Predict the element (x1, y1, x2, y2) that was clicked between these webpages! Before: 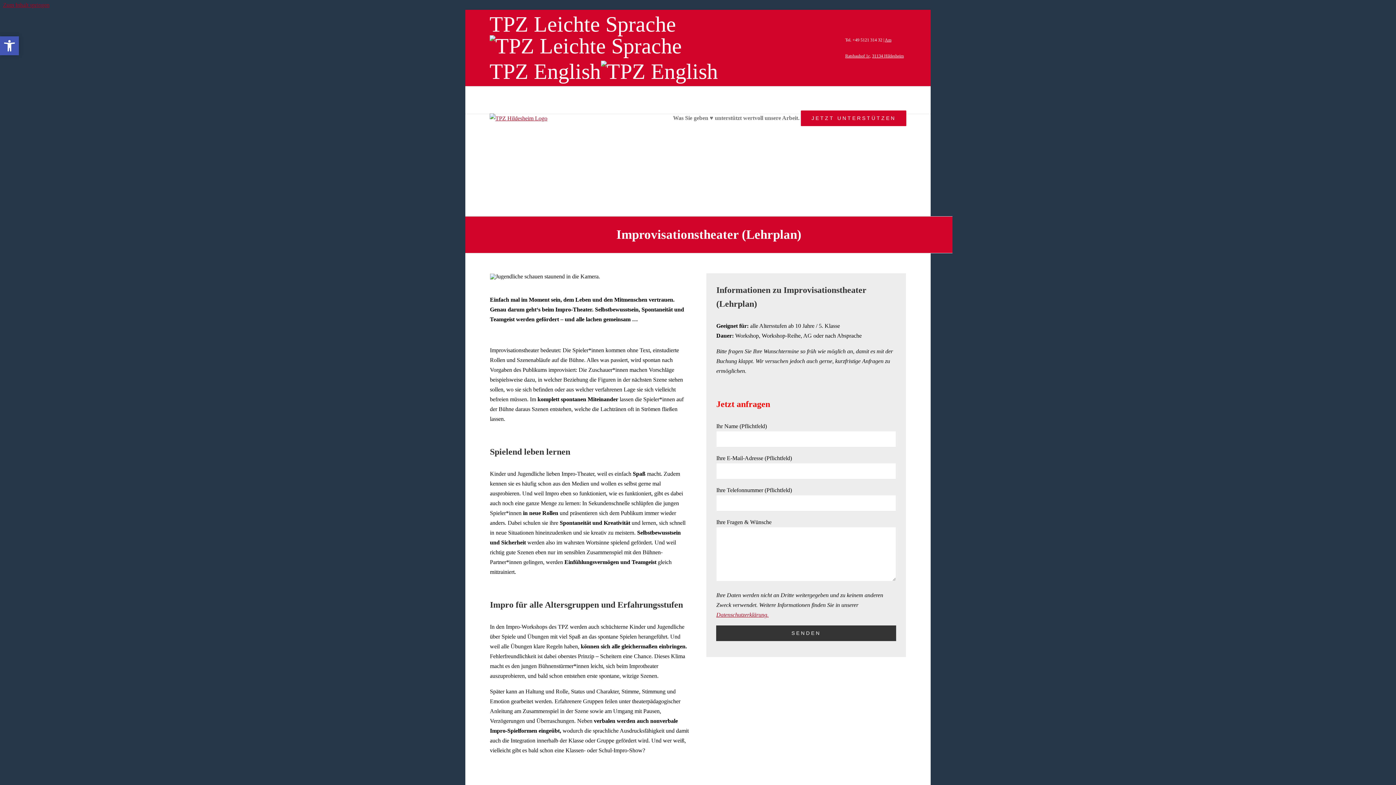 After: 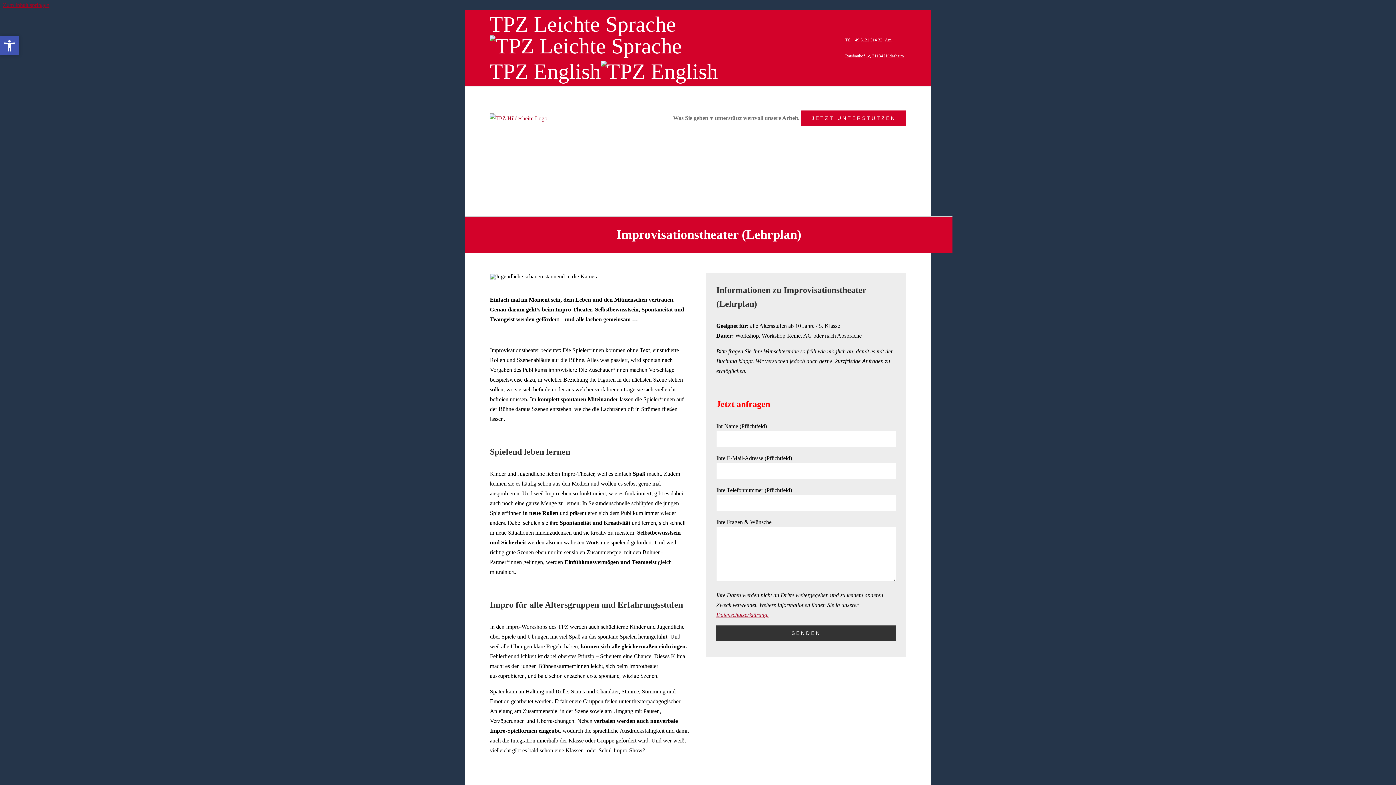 Action: label: Open toolbar bbox: (0, 36, 18, 55)